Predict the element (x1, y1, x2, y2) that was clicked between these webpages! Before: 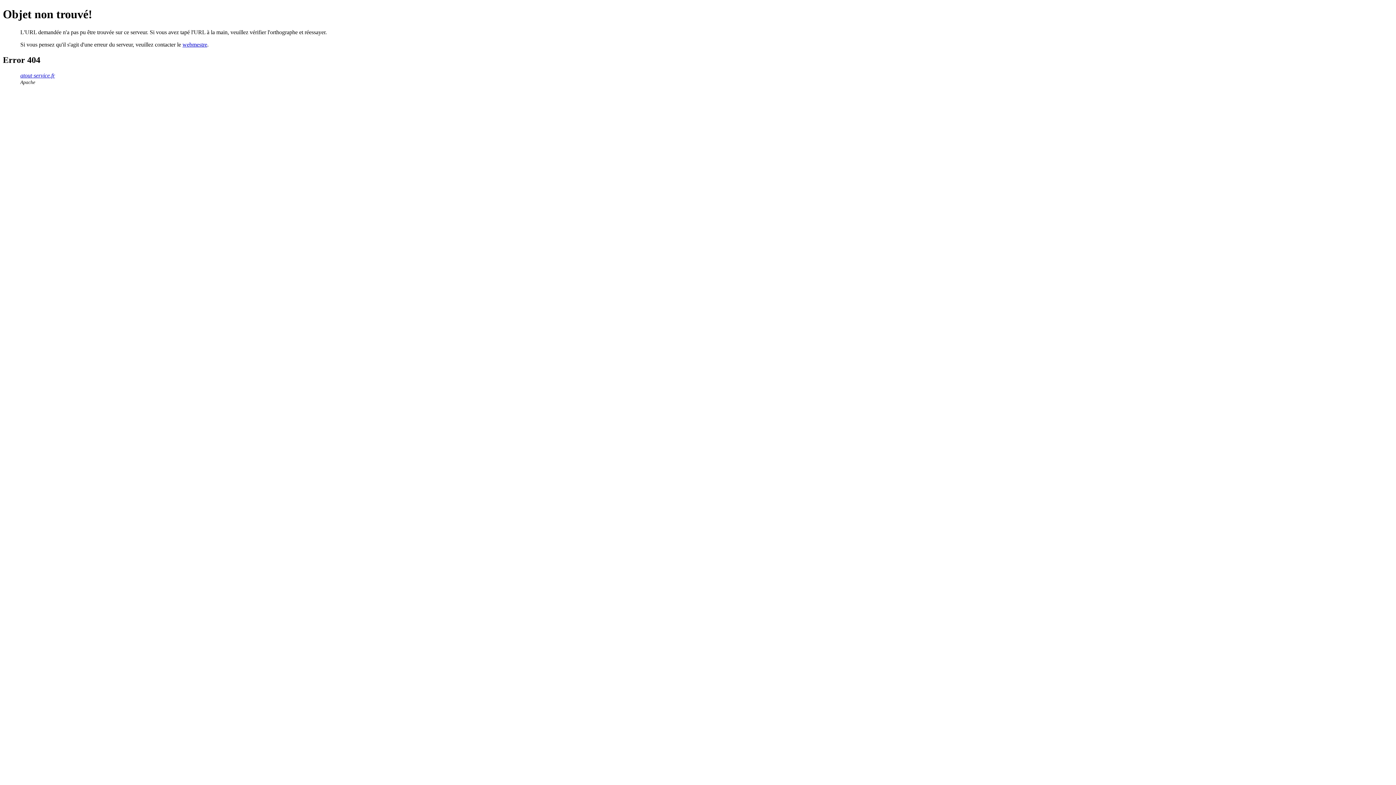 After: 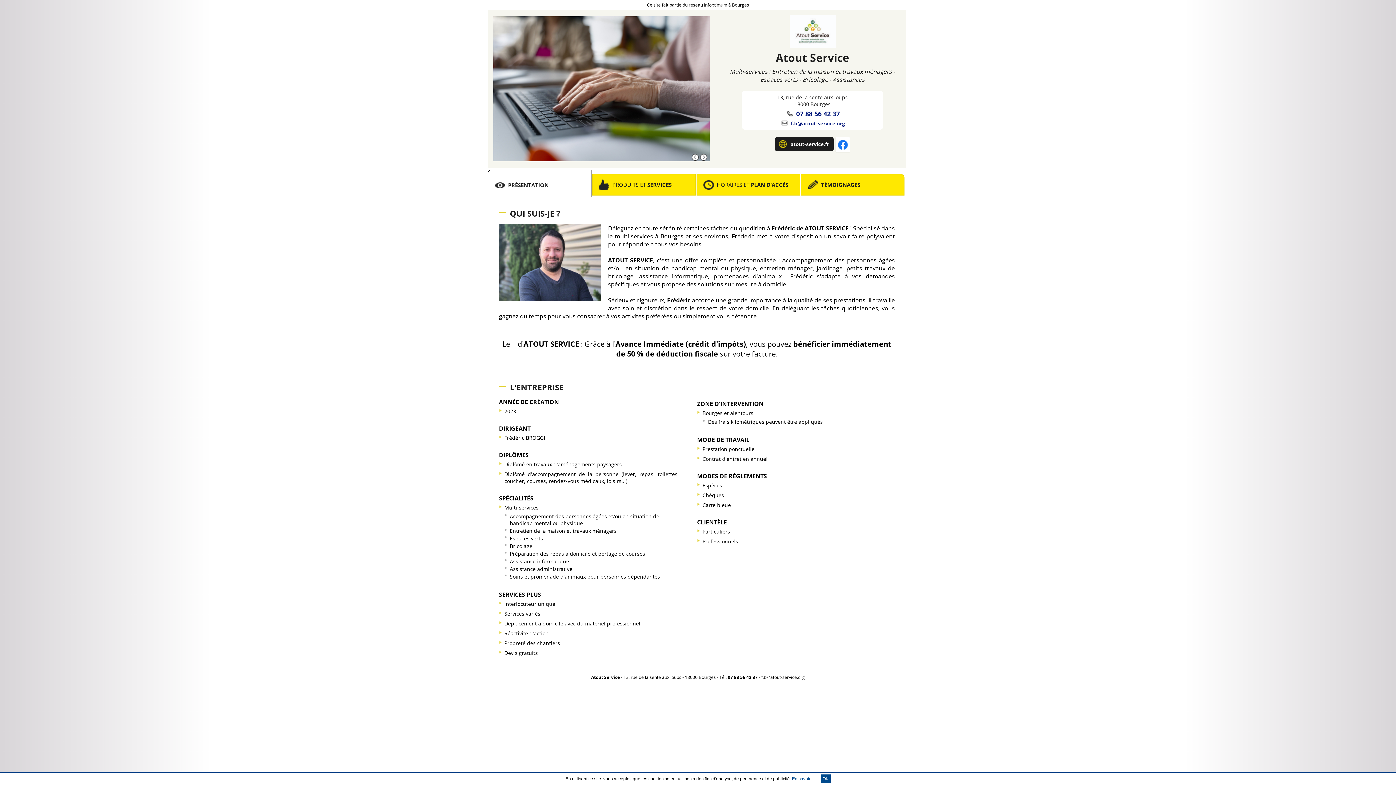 Action: bbox: (20, 72, 54, 78) label: atout-service.fr